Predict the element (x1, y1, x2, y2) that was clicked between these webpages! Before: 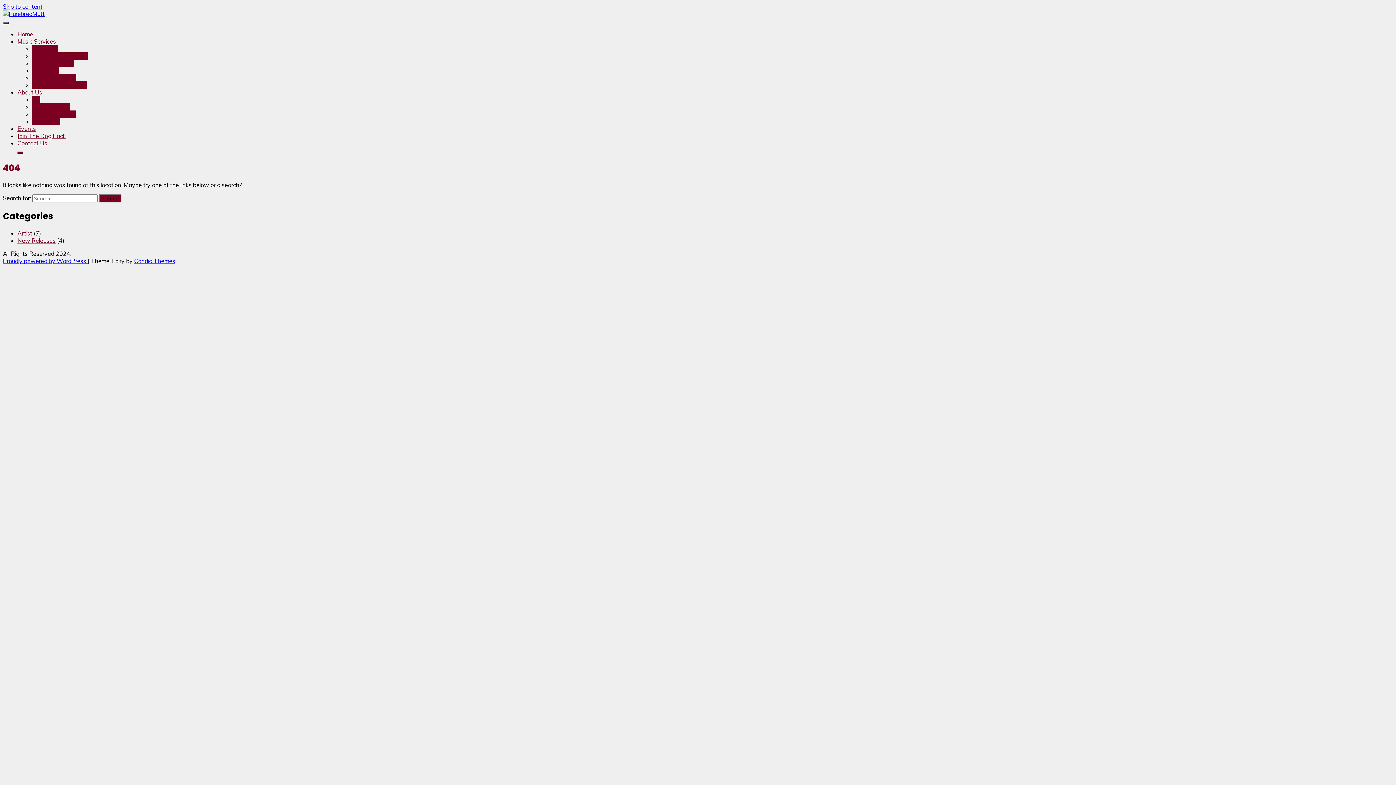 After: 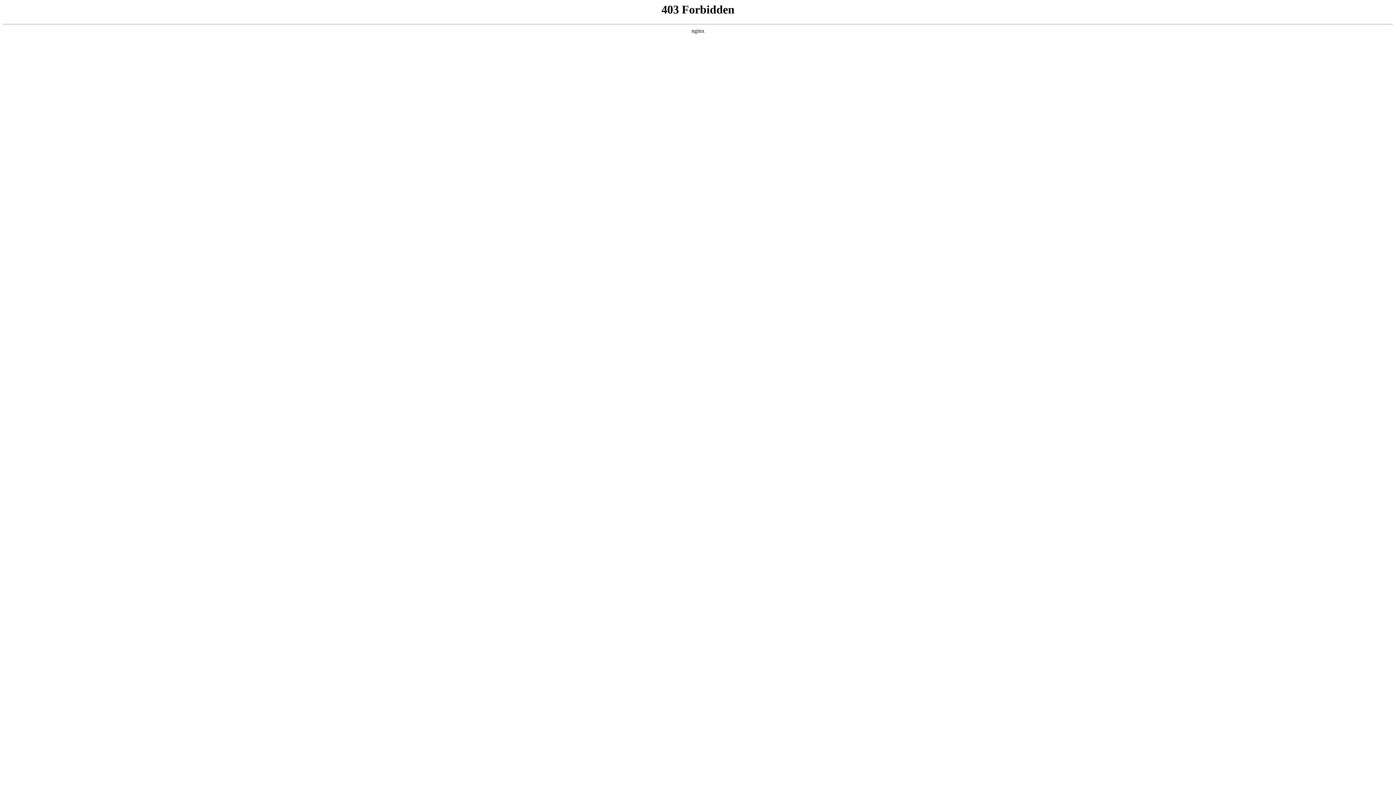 Action: bbox: (2, 257, 87, 264) label: Proudly powered by WordPress 